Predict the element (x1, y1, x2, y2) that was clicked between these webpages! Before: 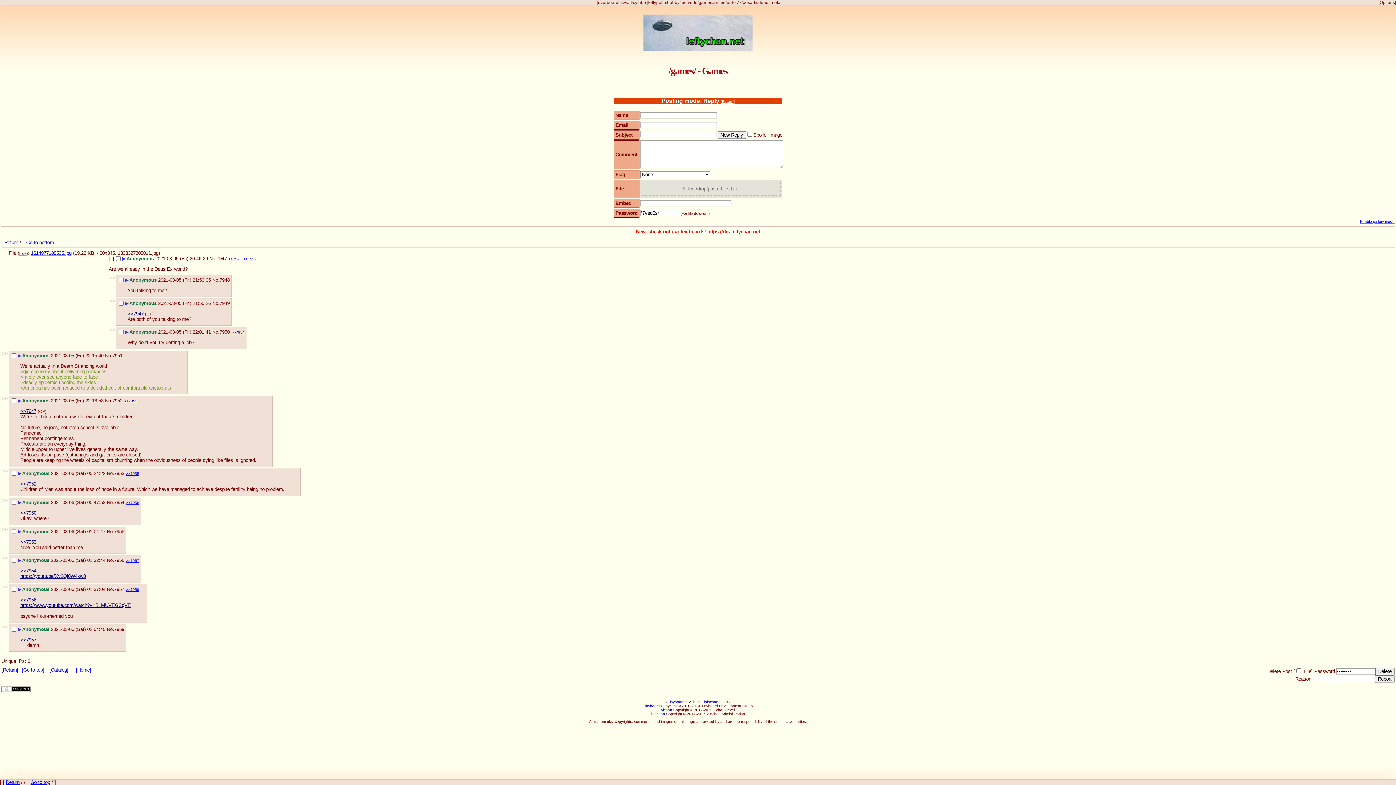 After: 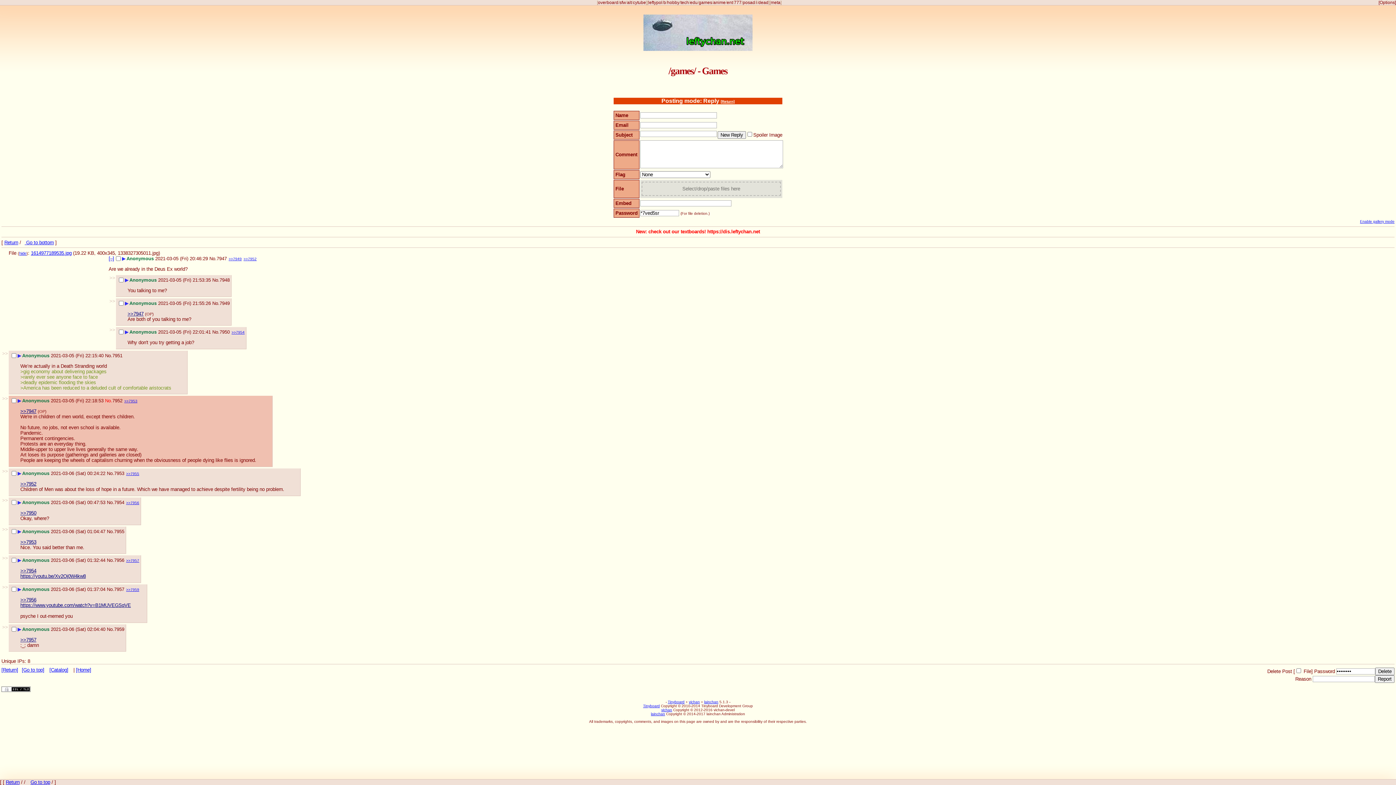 Action: label: No. bbox: (105, 398, 112, 403)